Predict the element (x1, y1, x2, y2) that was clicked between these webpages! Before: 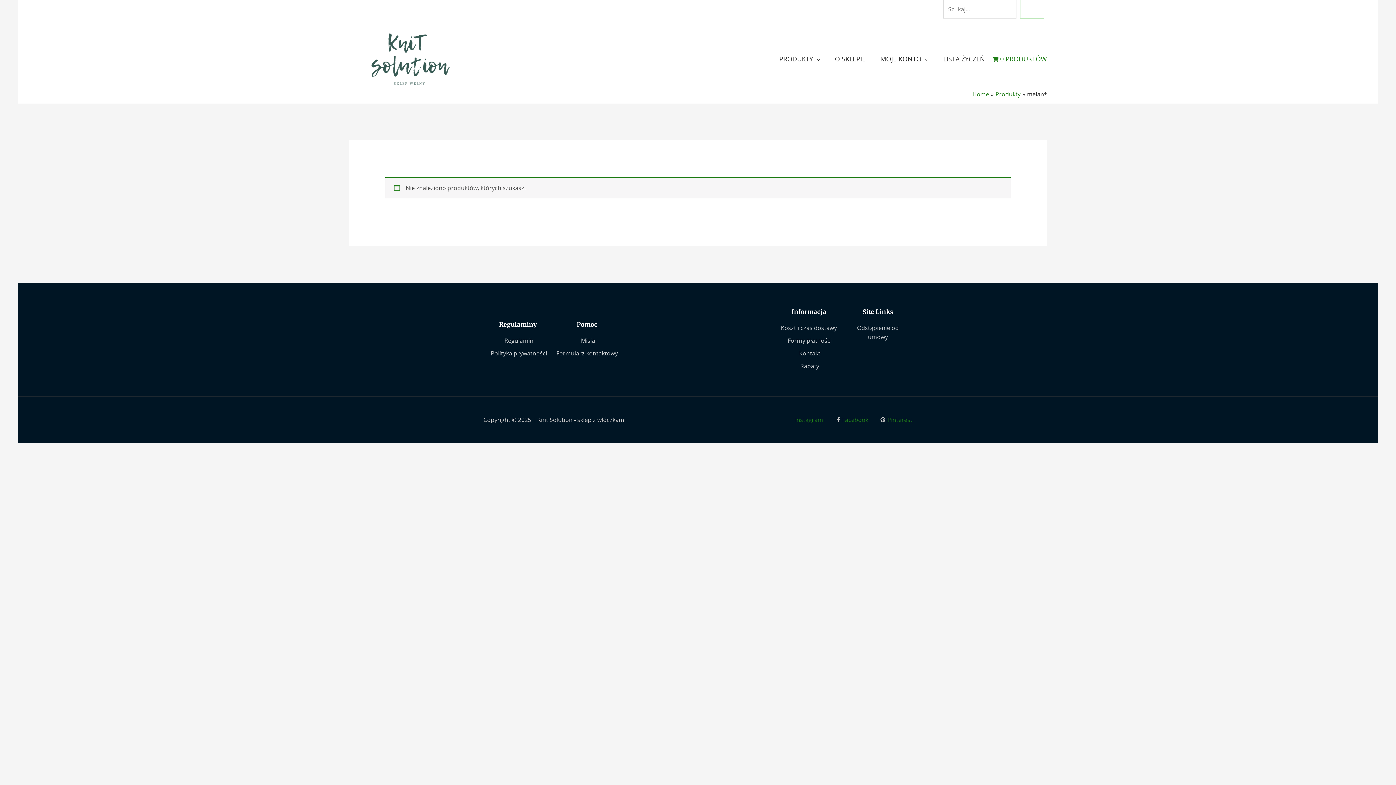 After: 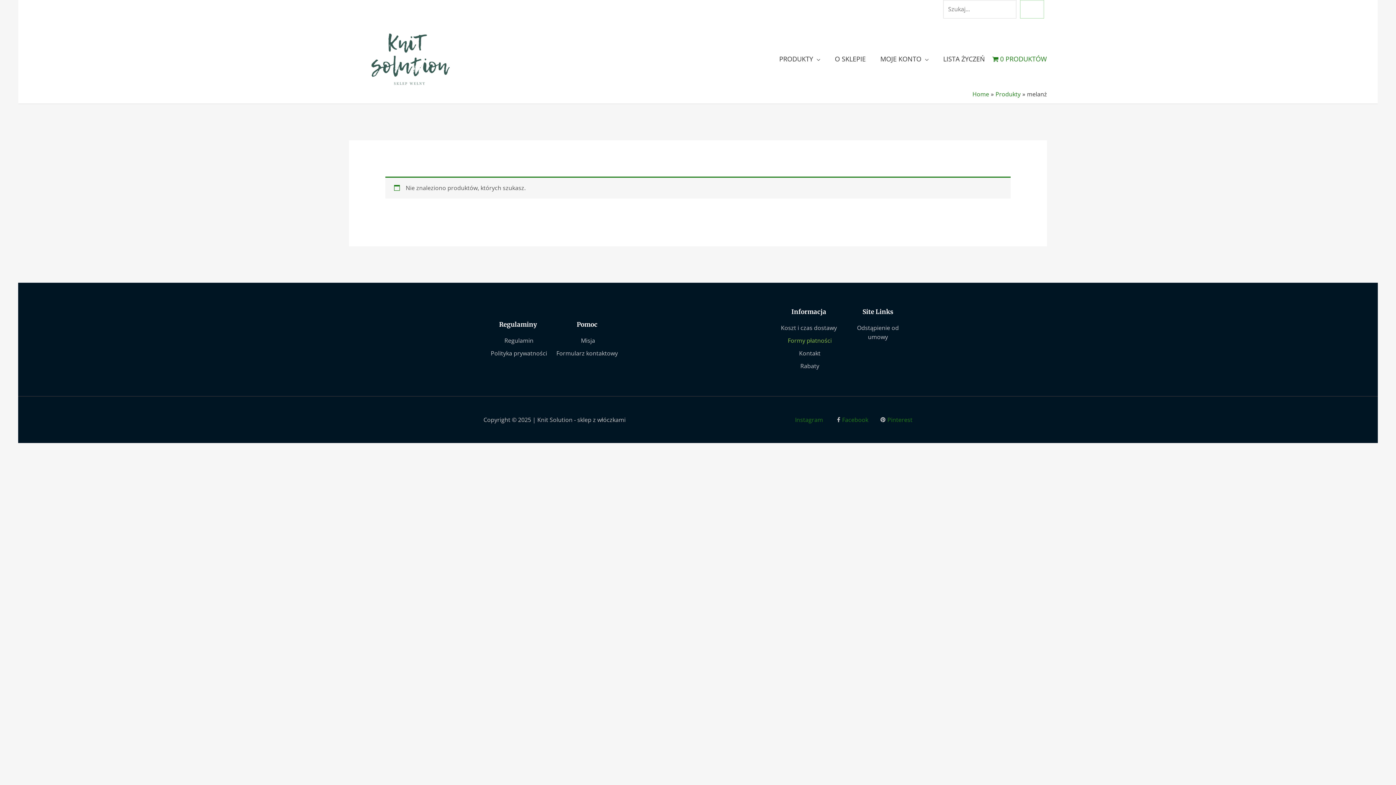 Action: bbox: (778, 336, 839, 345) label: Formy płatności